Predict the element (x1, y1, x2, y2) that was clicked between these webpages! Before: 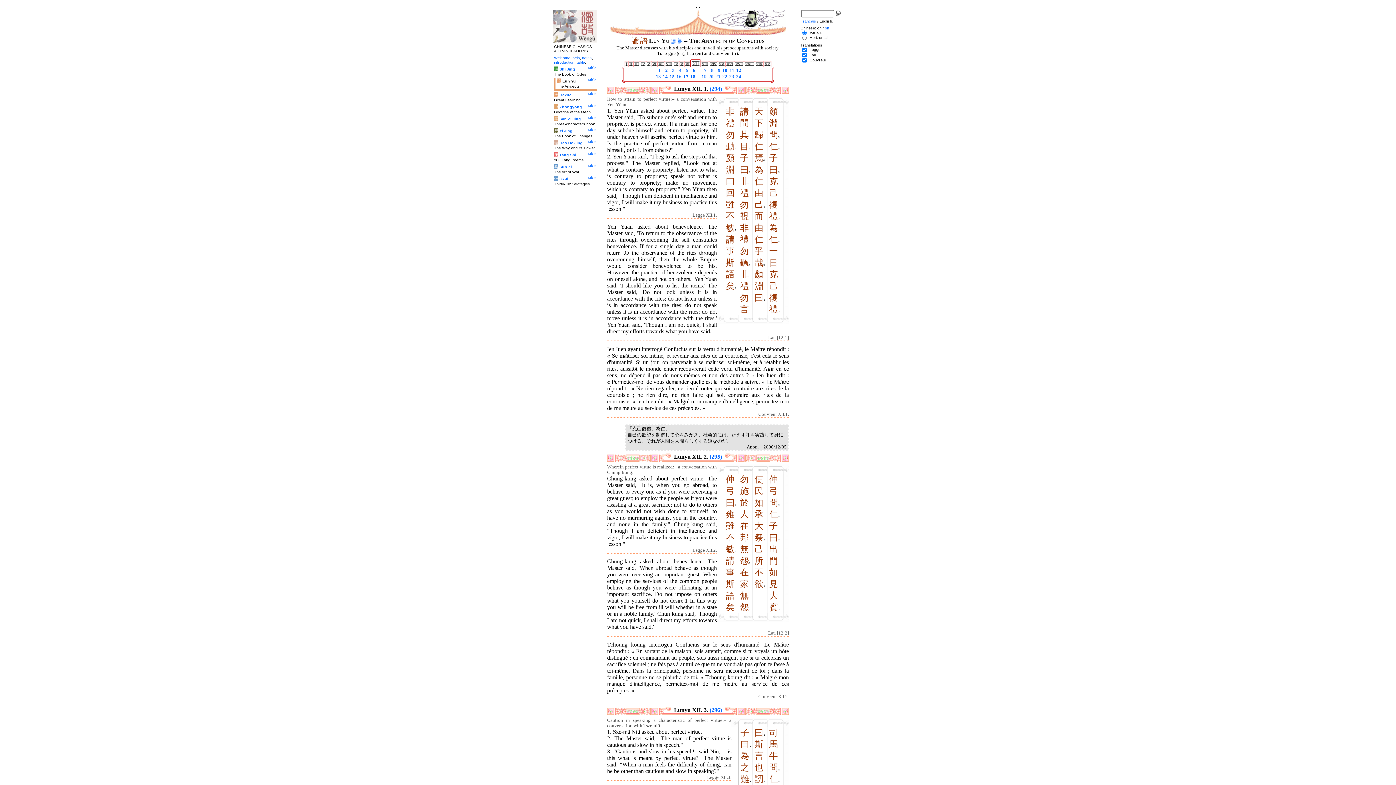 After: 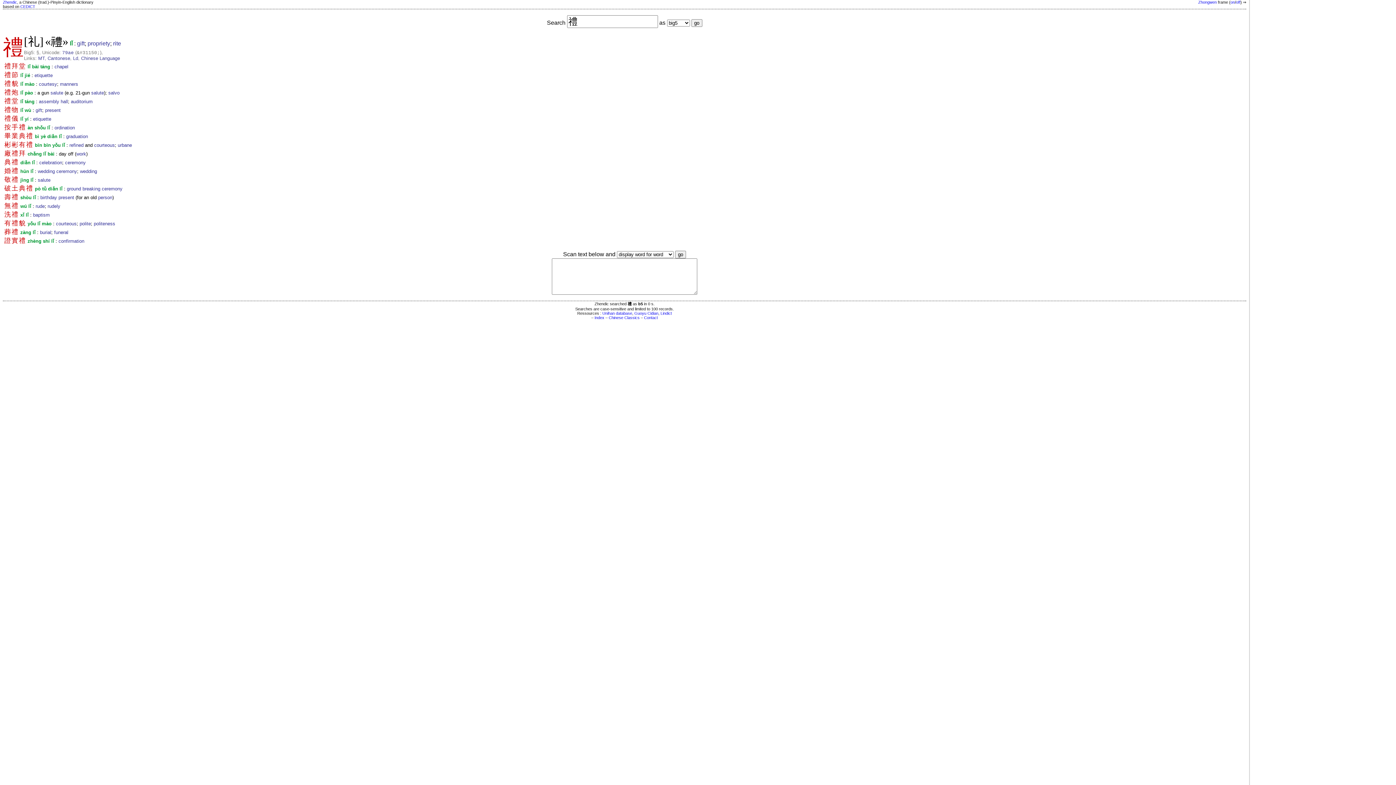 Action: label: 禮 bbox: (726, 118, 734, 128)